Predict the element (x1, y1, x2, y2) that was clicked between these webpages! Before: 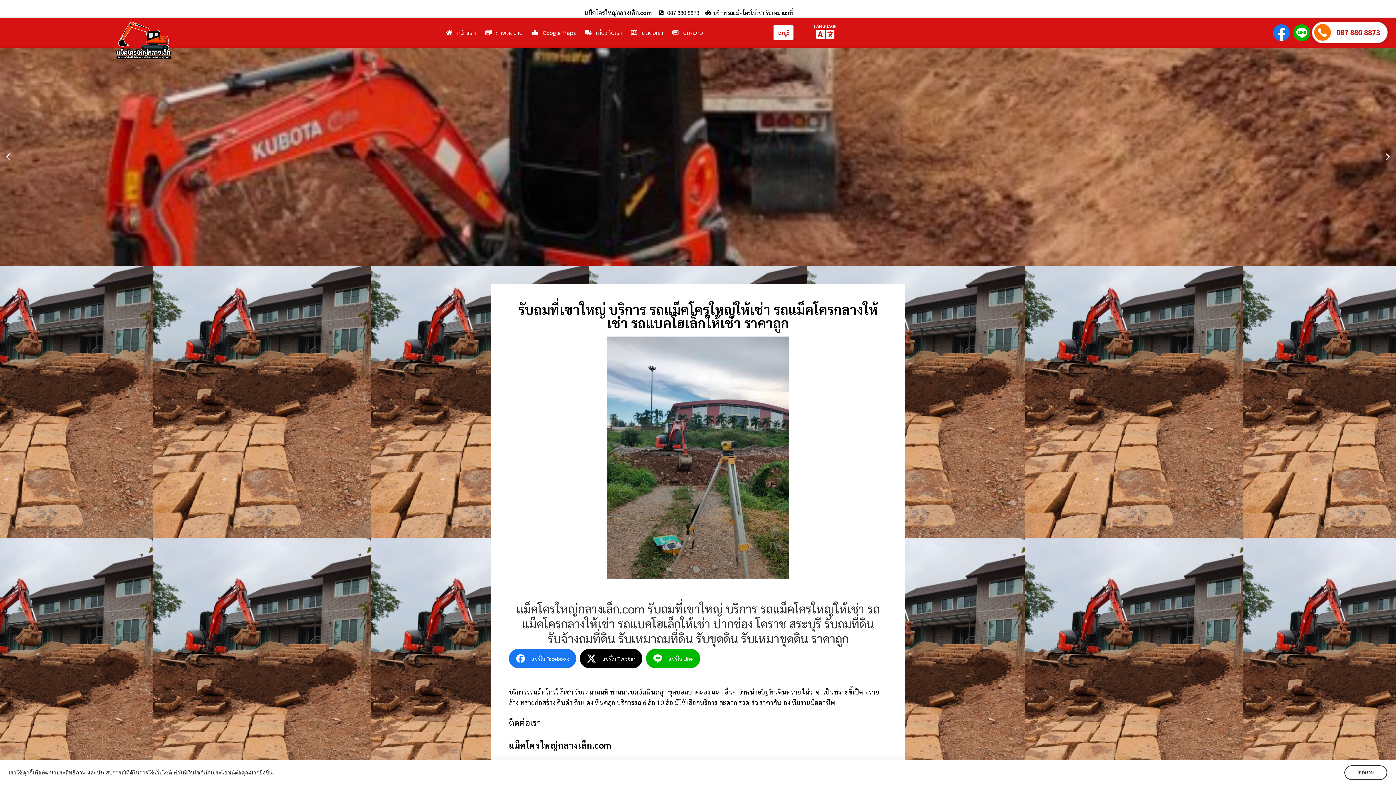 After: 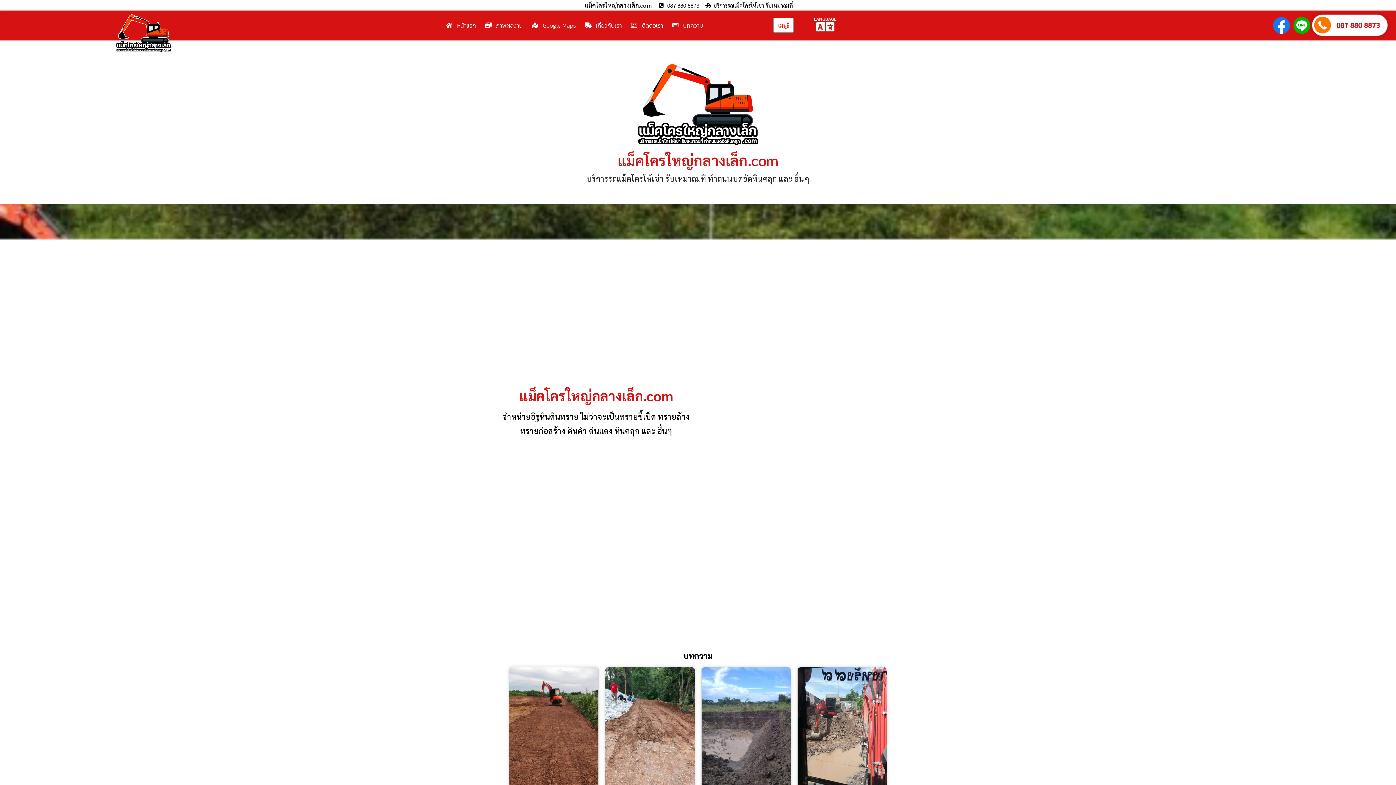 Action: bbox: (585, 28, 622, 37) label: เกี่ยวกับเรา